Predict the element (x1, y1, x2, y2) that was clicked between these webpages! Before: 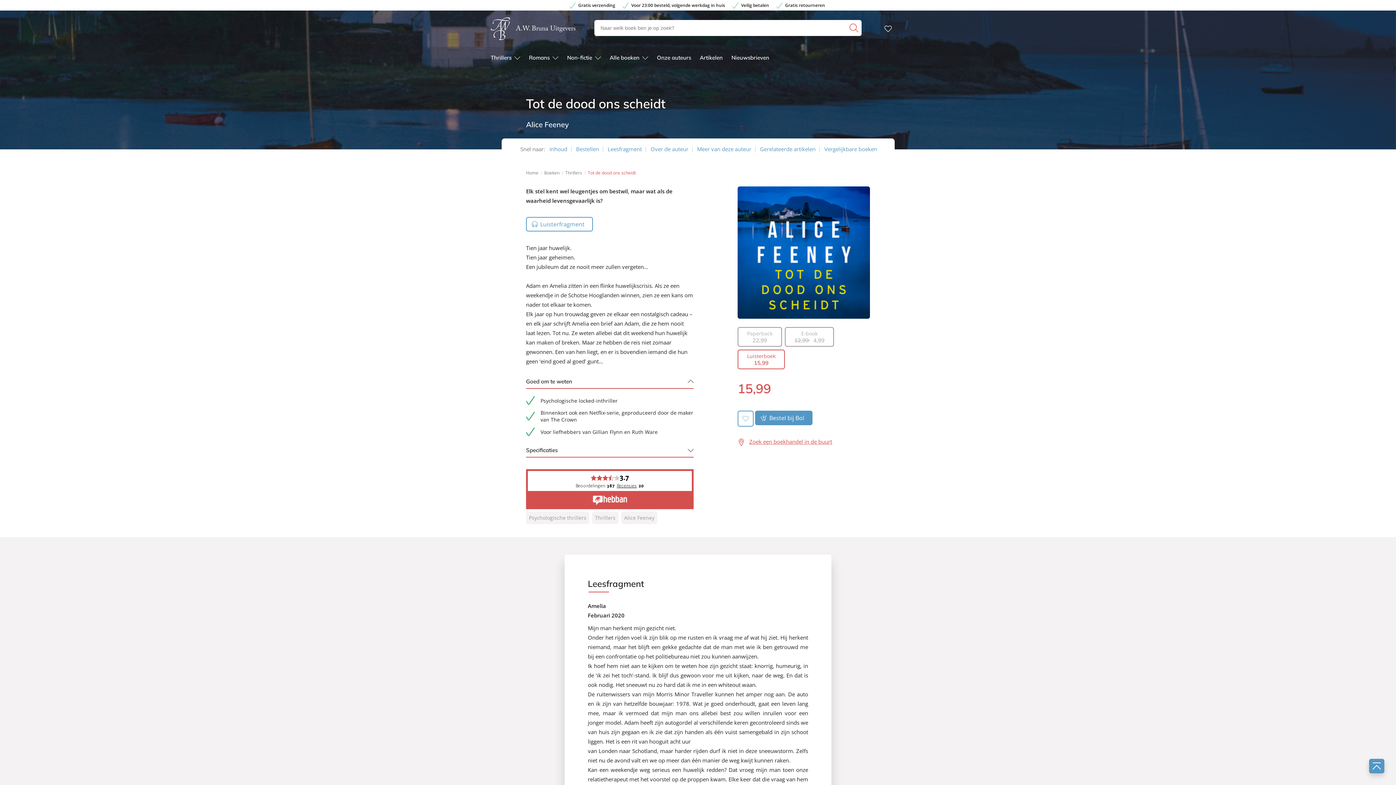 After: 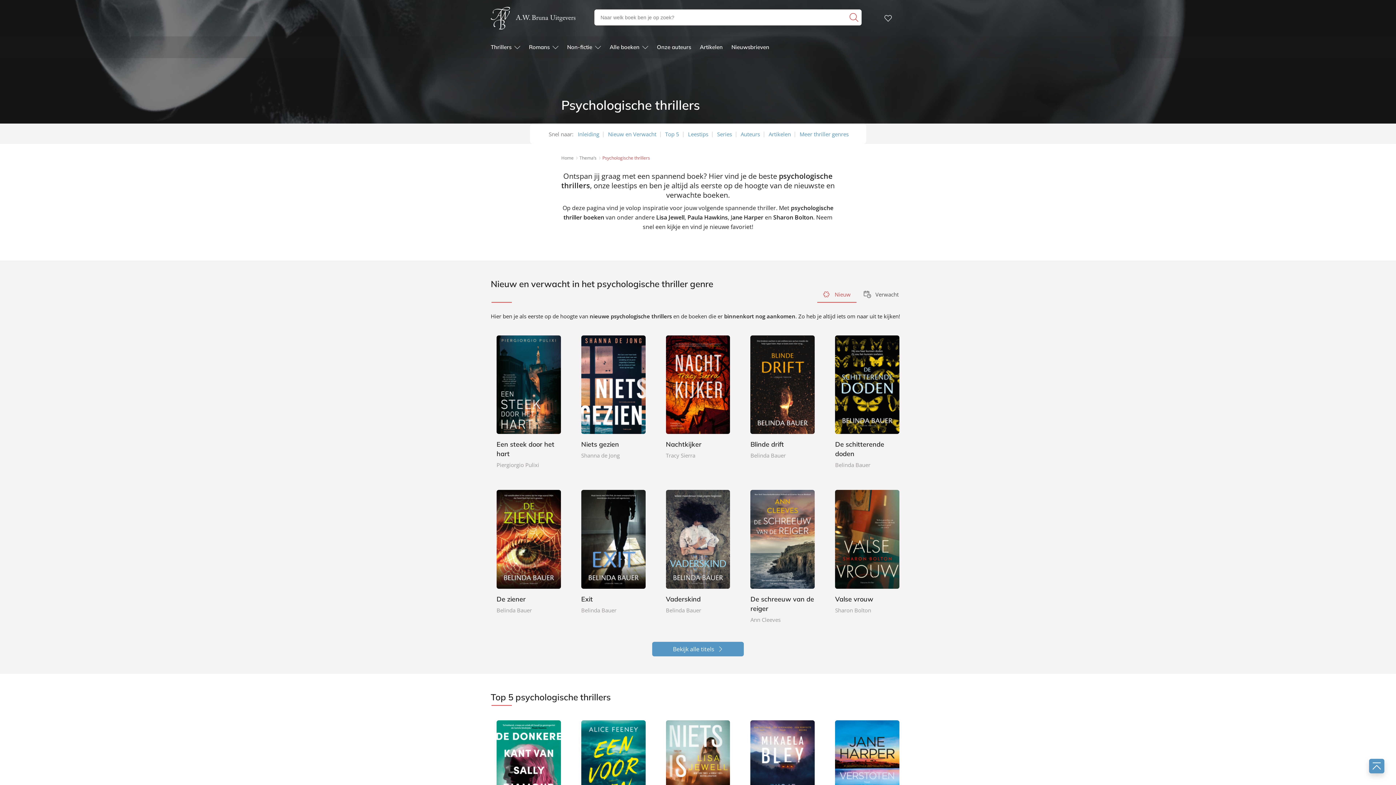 Action: label: Psychologische thrillers bbox: (529, 514, 586, 521)